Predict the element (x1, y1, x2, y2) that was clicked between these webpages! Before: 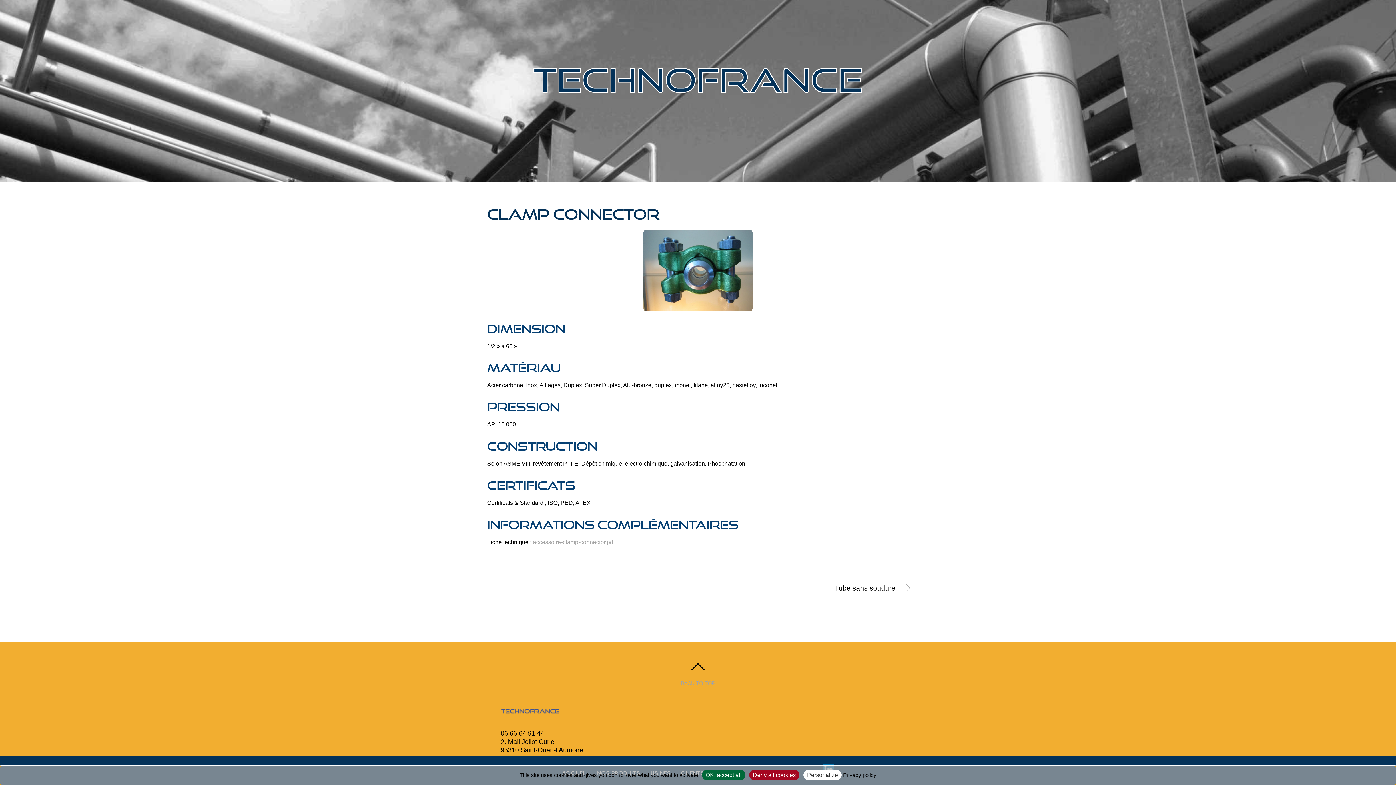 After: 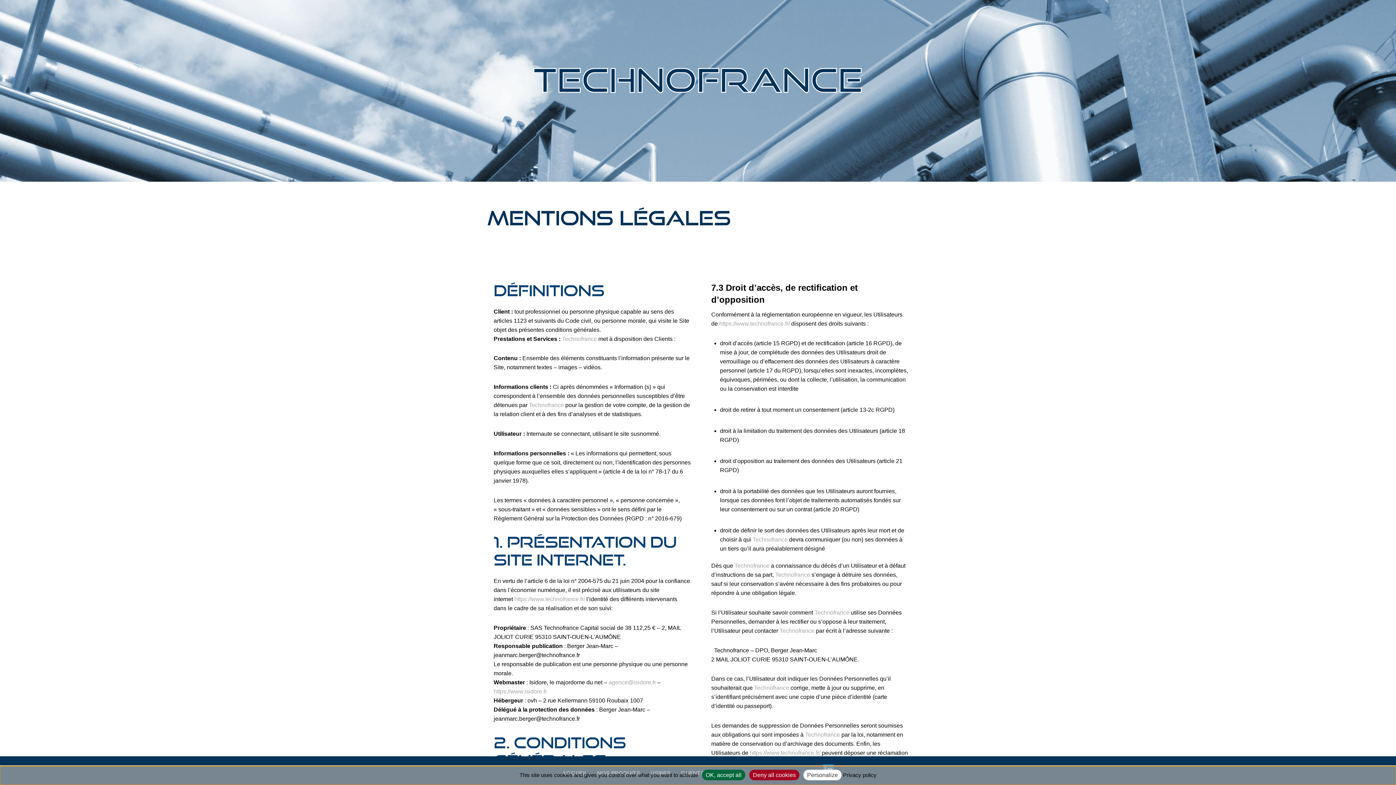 Action: label: Privacy policy bbox: (843, 772, 876, 778)